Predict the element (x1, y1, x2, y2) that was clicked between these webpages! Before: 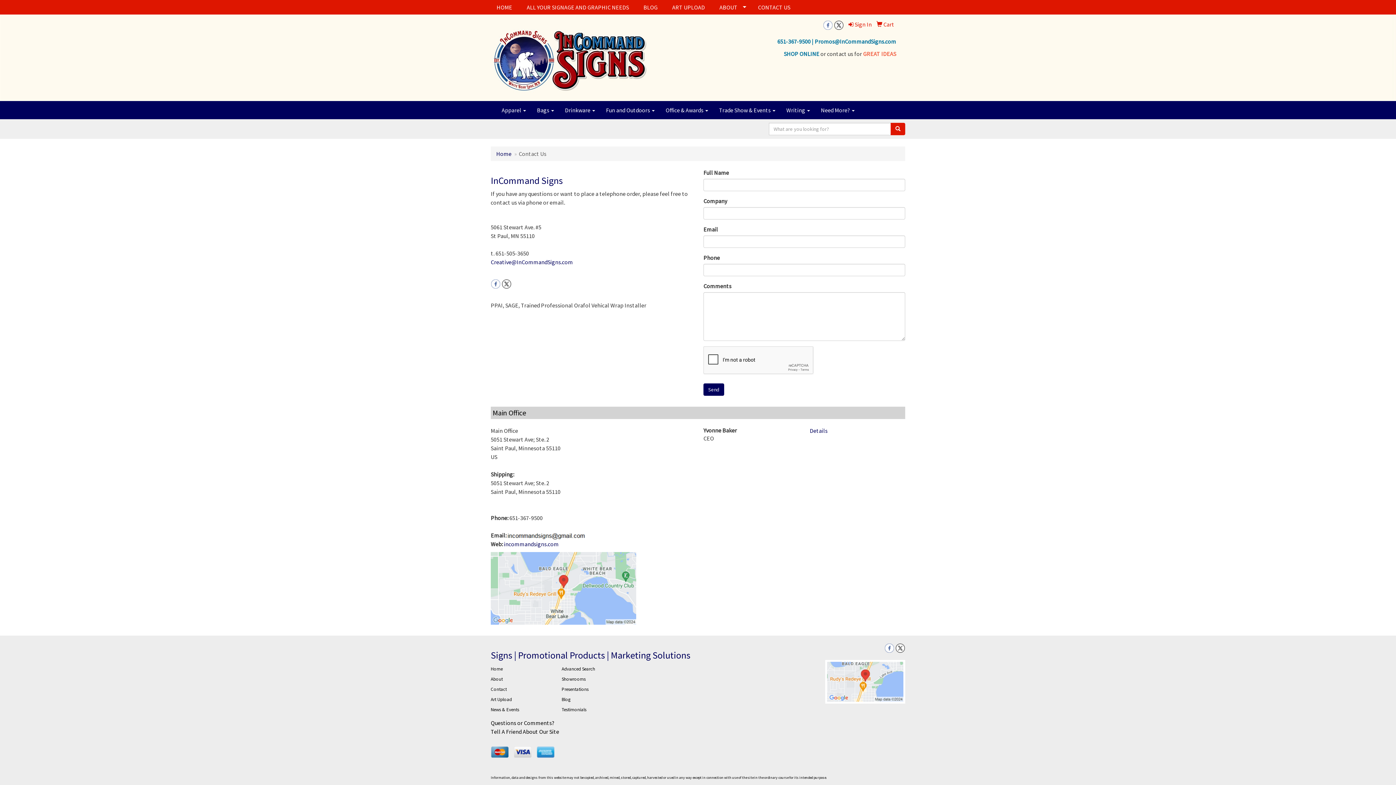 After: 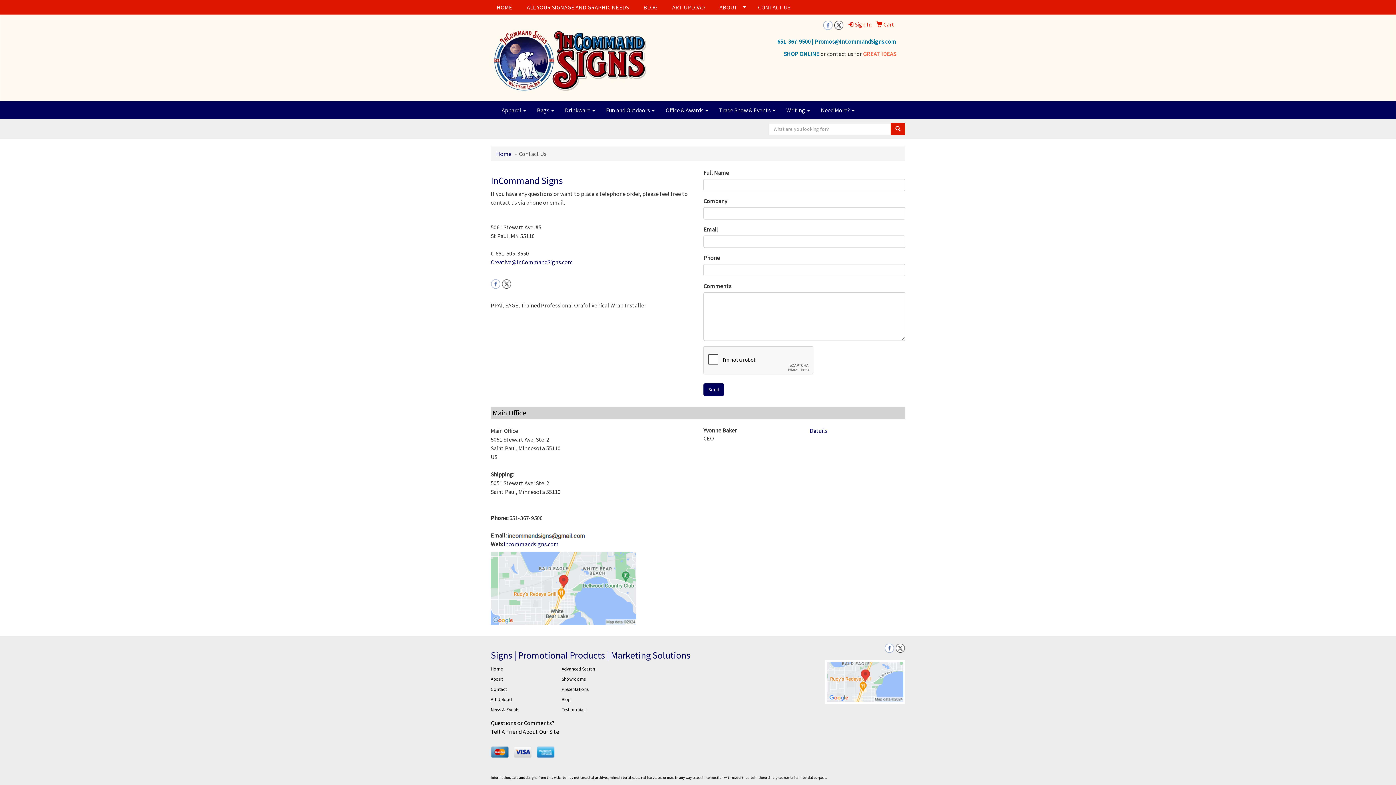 Action: bbox: (834, 20, 843, 28)